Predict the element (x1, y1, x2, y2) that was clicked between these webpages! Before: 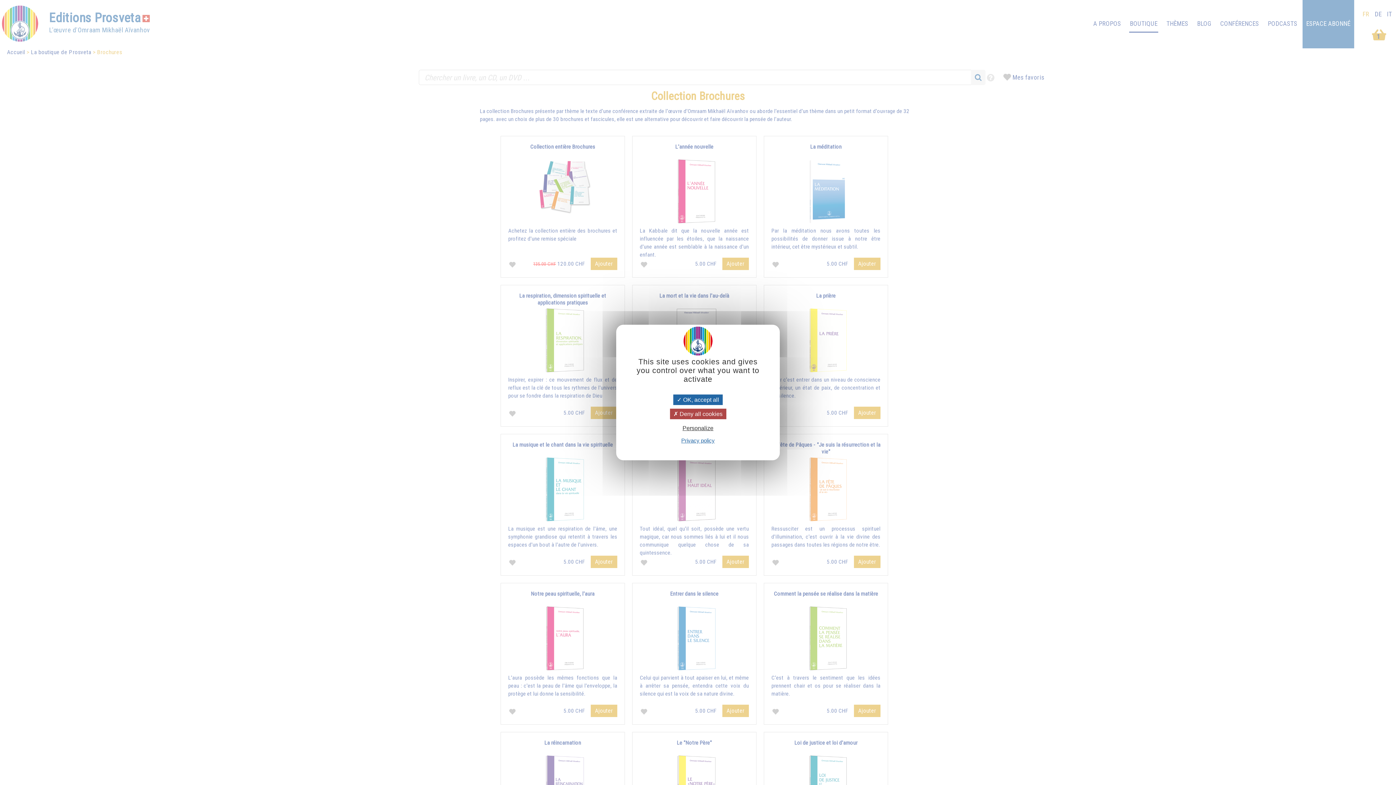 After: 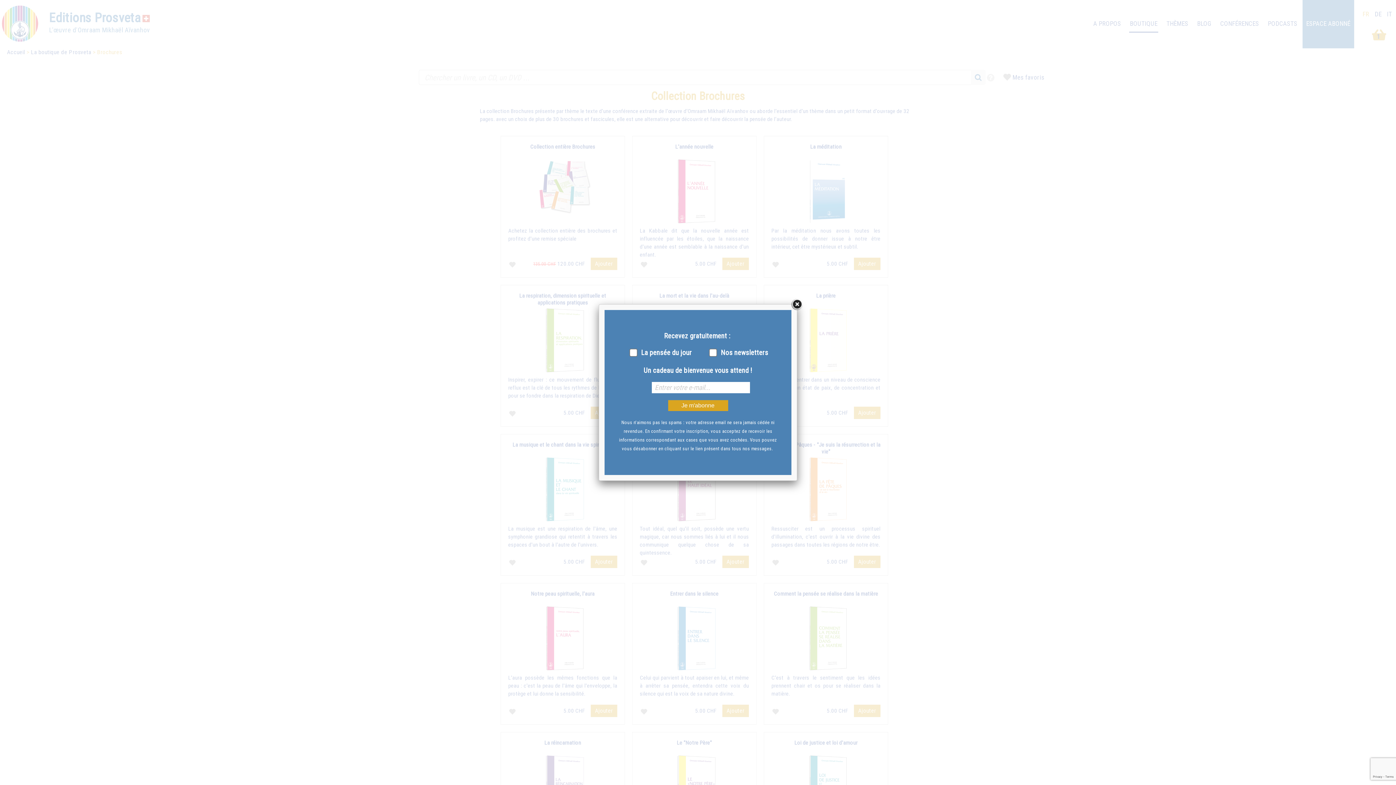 Action: bbox: (670, 408, 726, 419) label:  Deny all cookies